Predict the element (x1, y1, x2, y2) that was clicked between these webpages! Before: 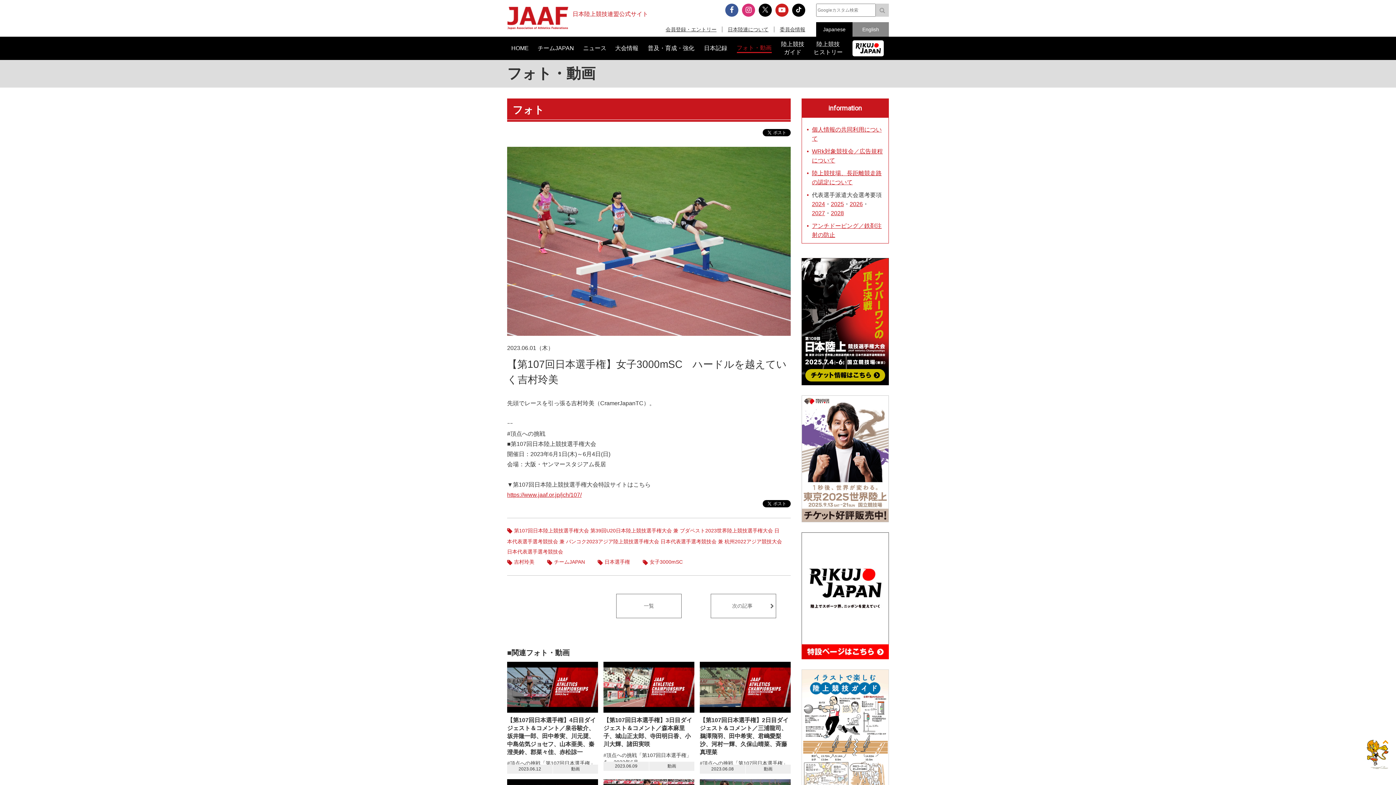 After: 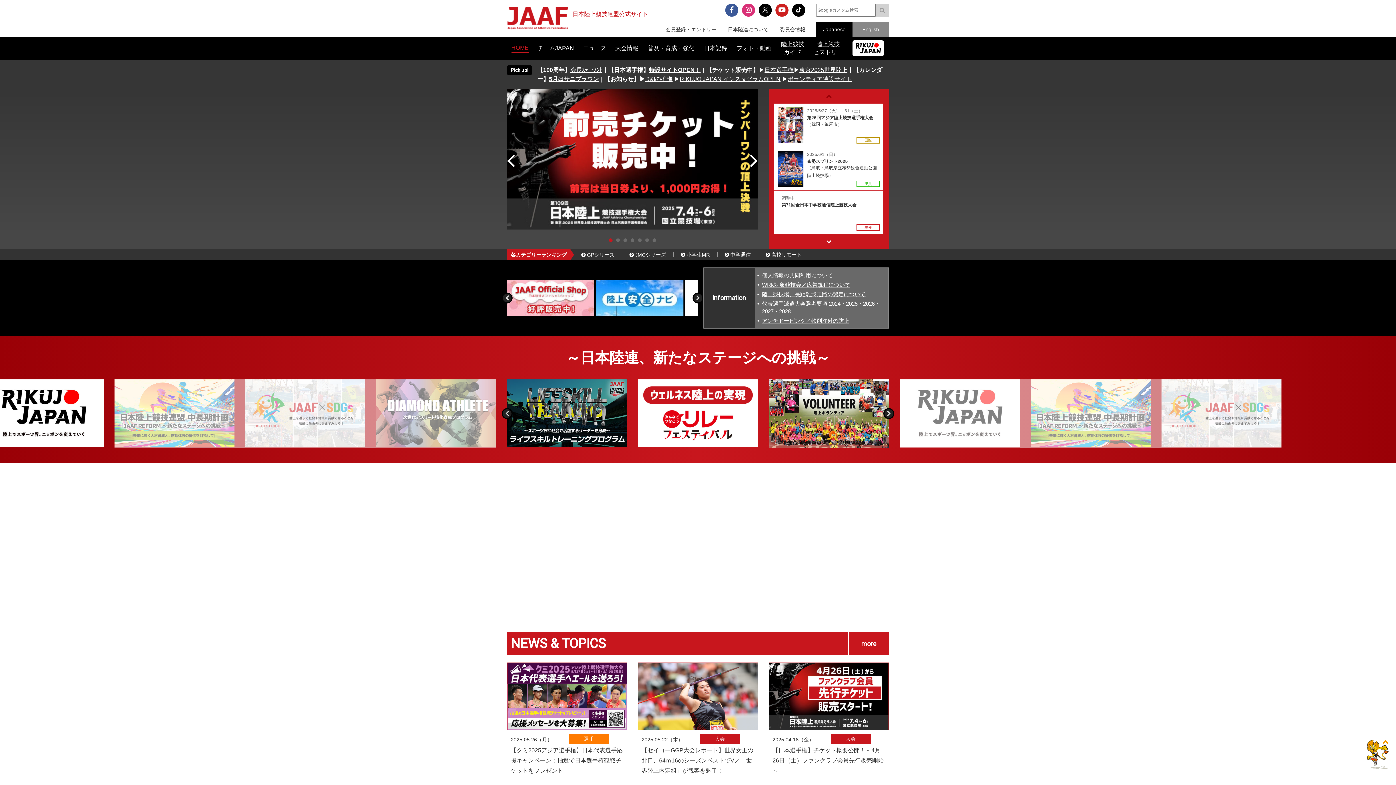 Action: label: 	日本陸上競技連盟公式サイト bbox: (507, 6, 648, 29)